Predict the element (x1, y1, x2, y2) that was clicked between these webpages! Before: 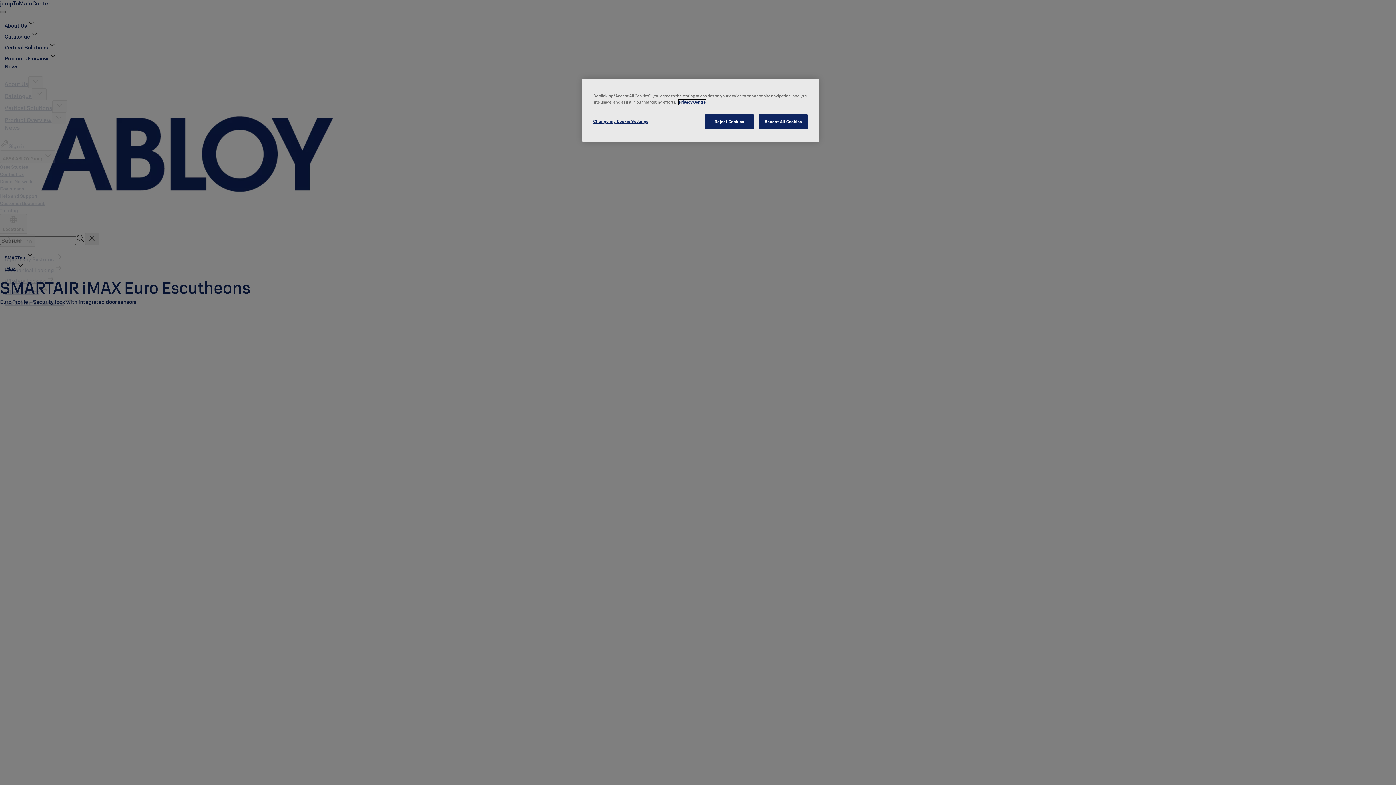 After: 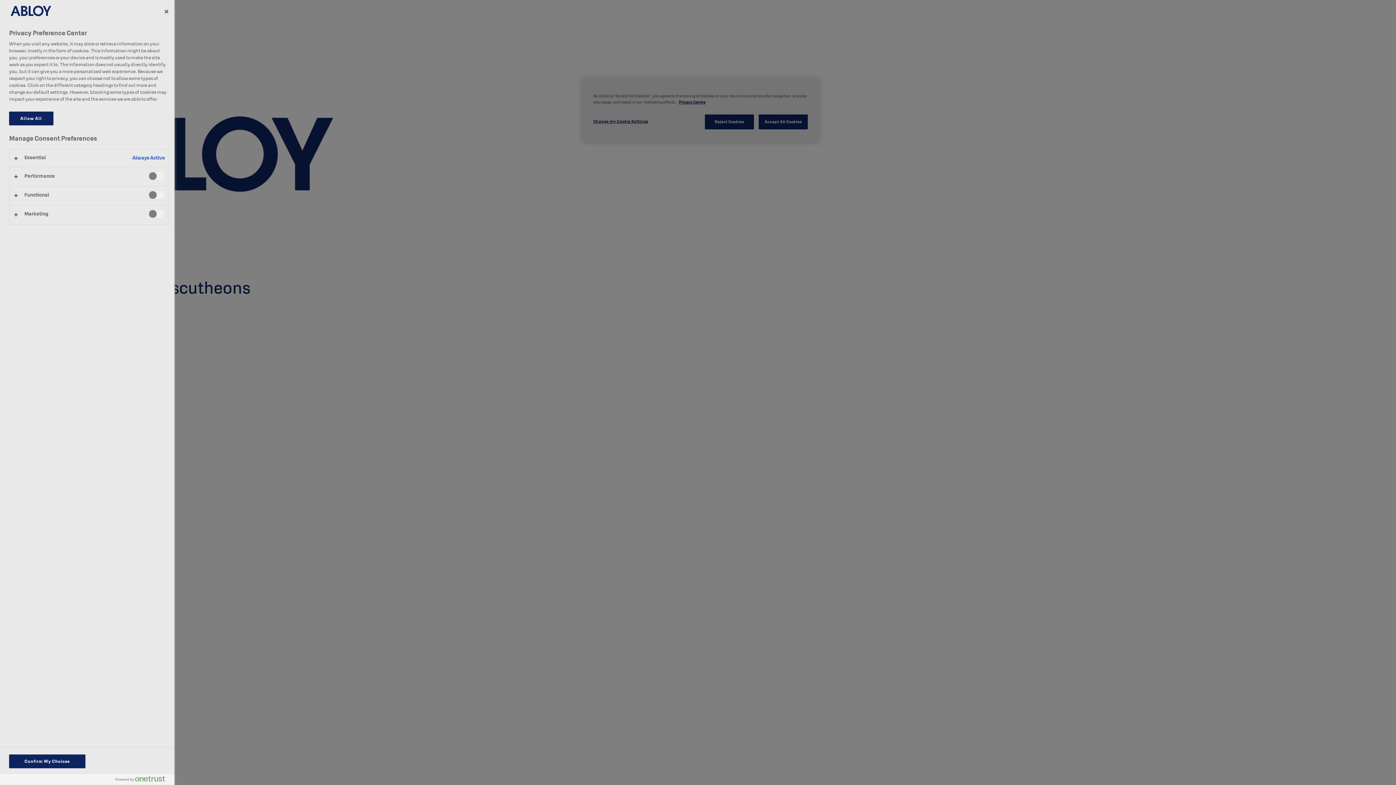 Action: bbox: (593, 114, 648, 128) label: Change my Cookie Settings